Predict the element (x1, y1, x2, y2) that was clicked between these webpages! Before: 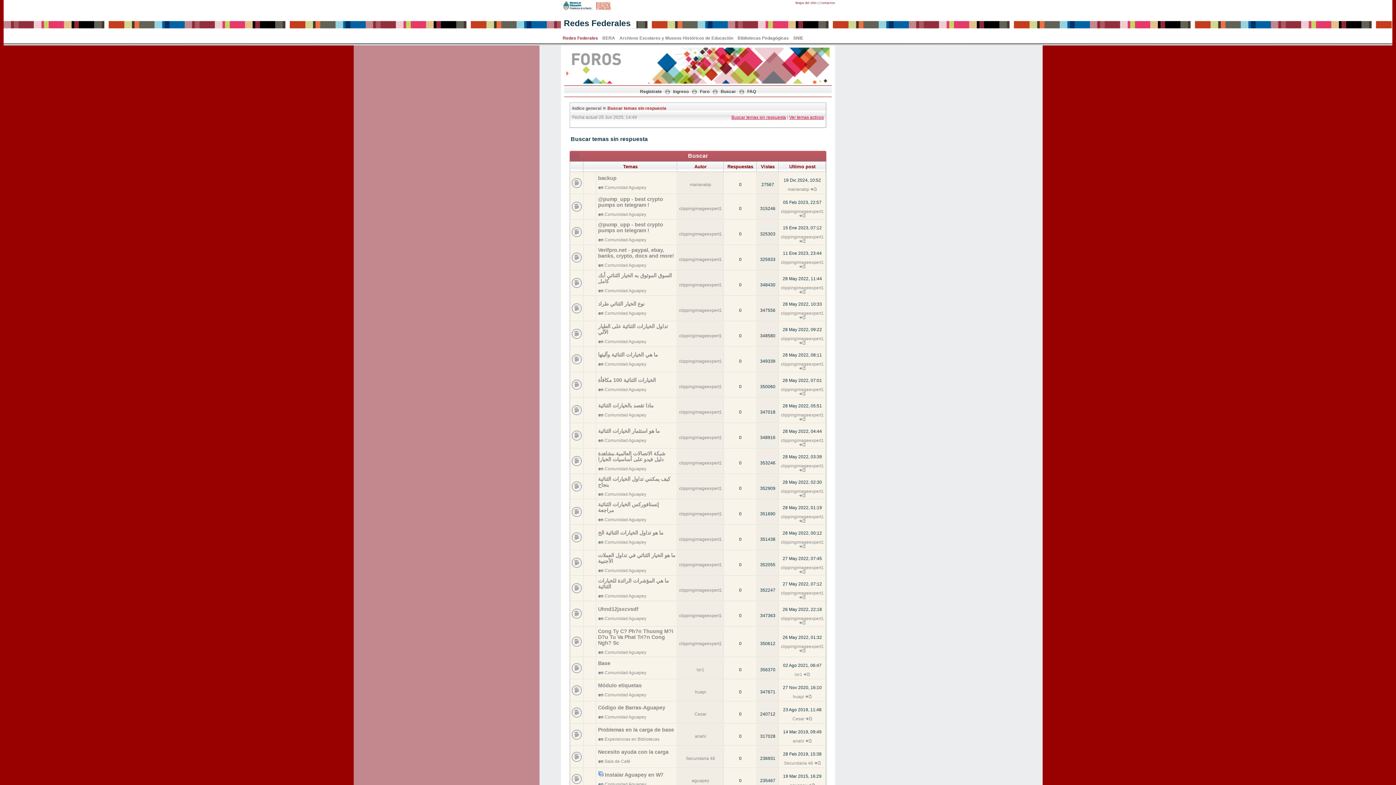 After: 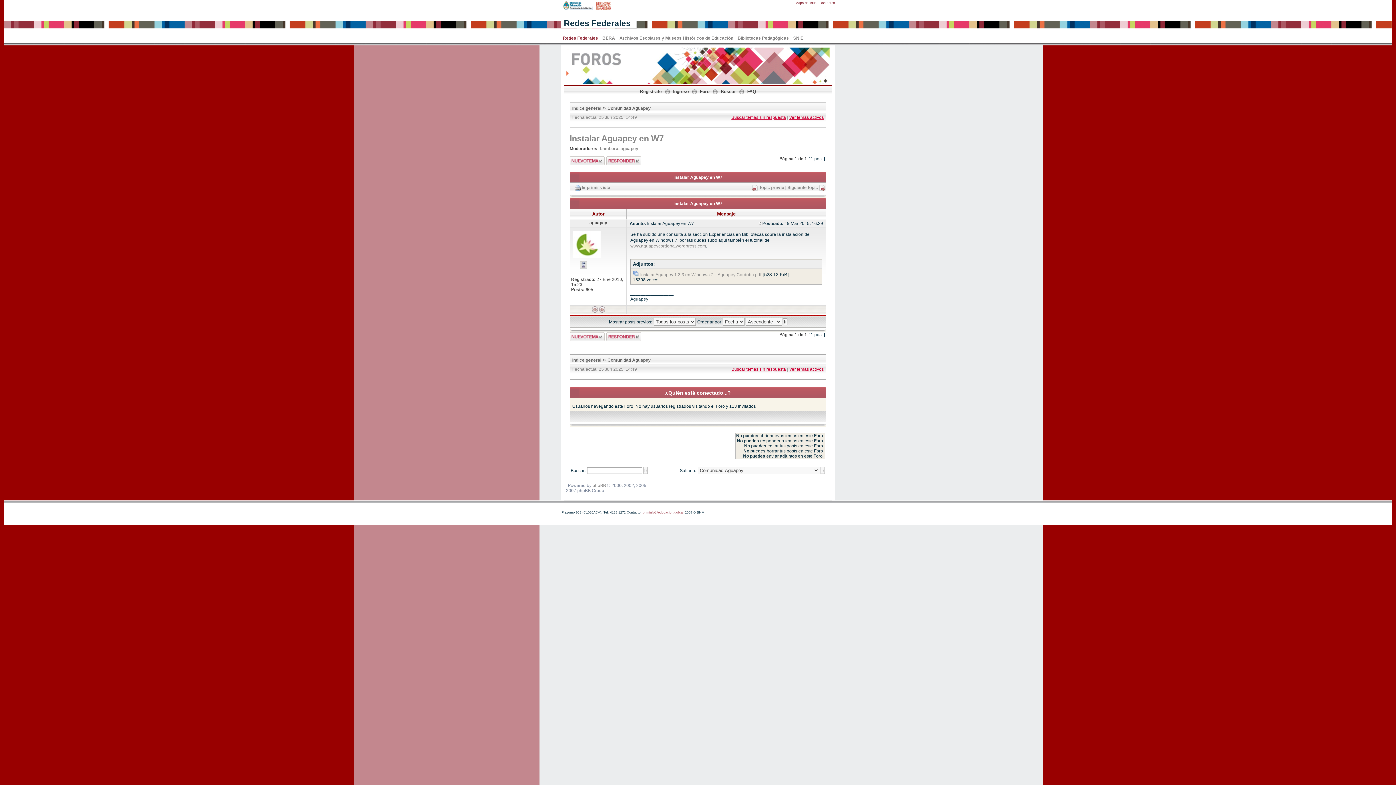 Action: label: Instalar Aguapey en W7 bbox: (605, 772, 663, 778)